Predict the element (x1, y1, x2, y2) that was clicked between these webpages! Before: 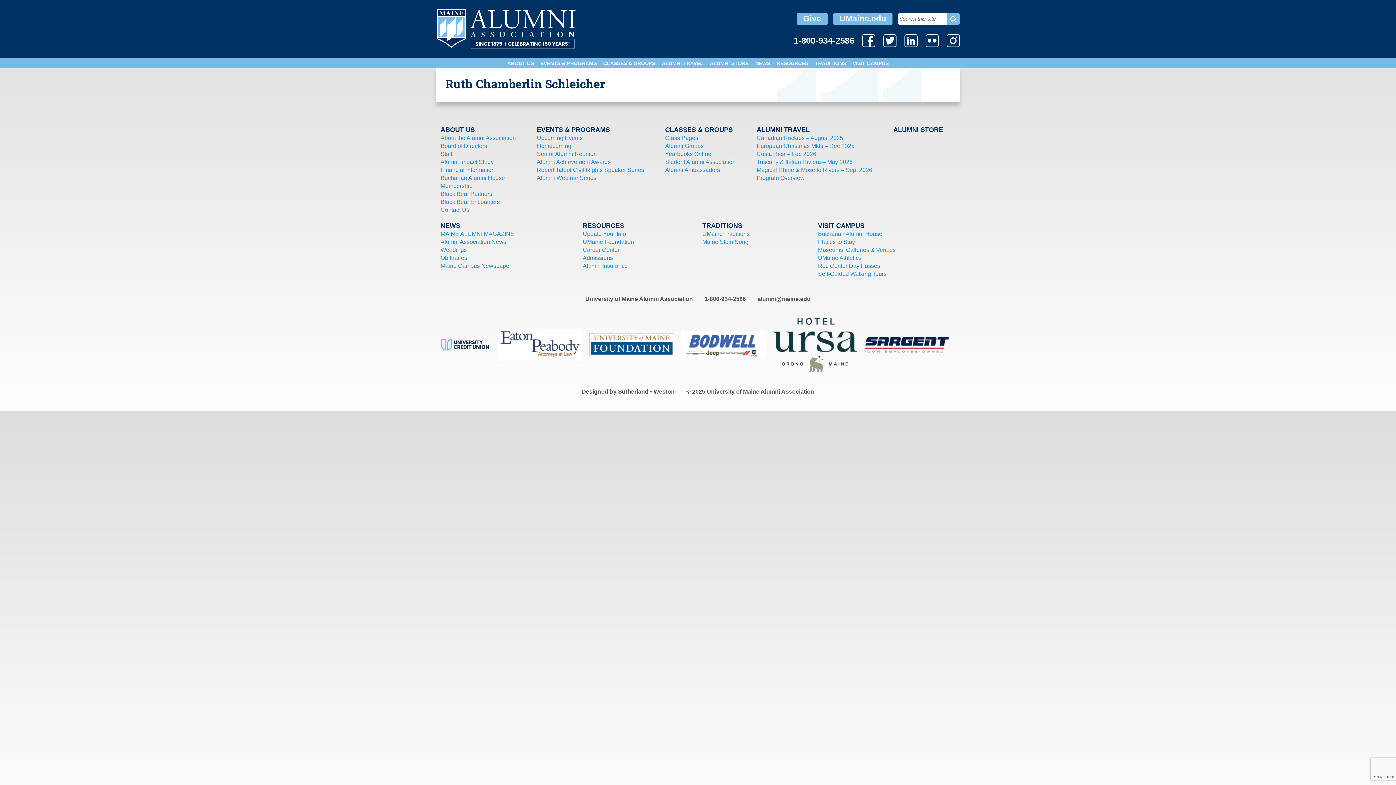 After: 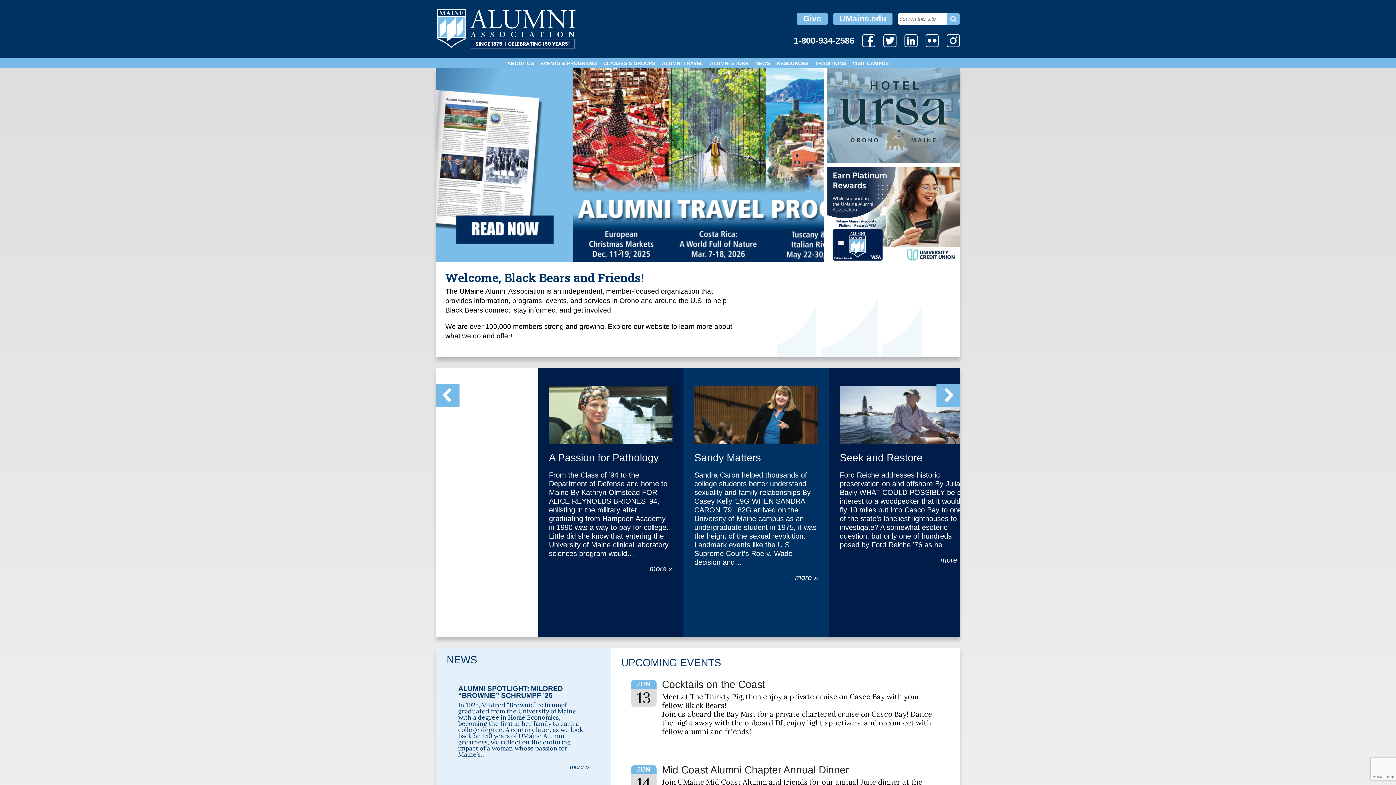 Action: bbox: (774, 58, 811, 68) label: RESOURCES